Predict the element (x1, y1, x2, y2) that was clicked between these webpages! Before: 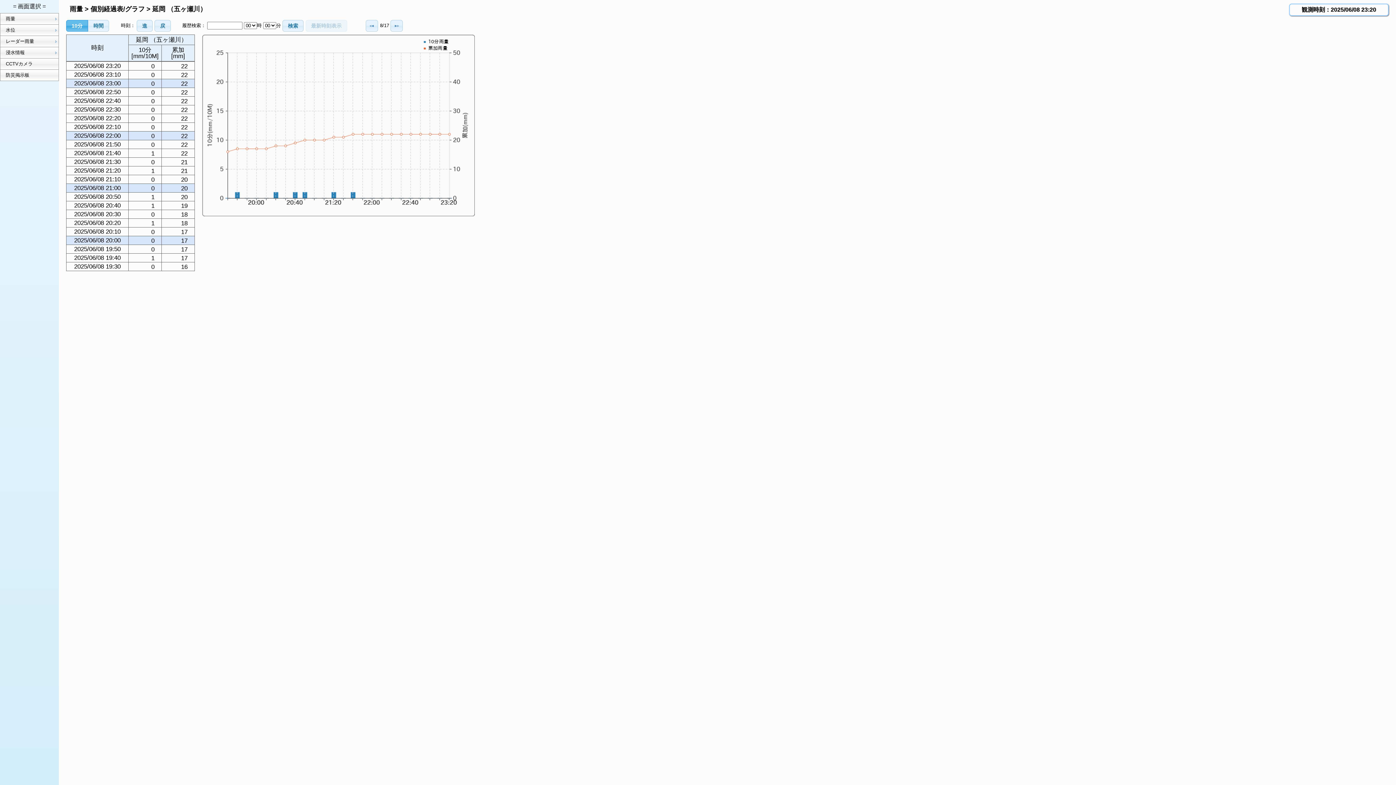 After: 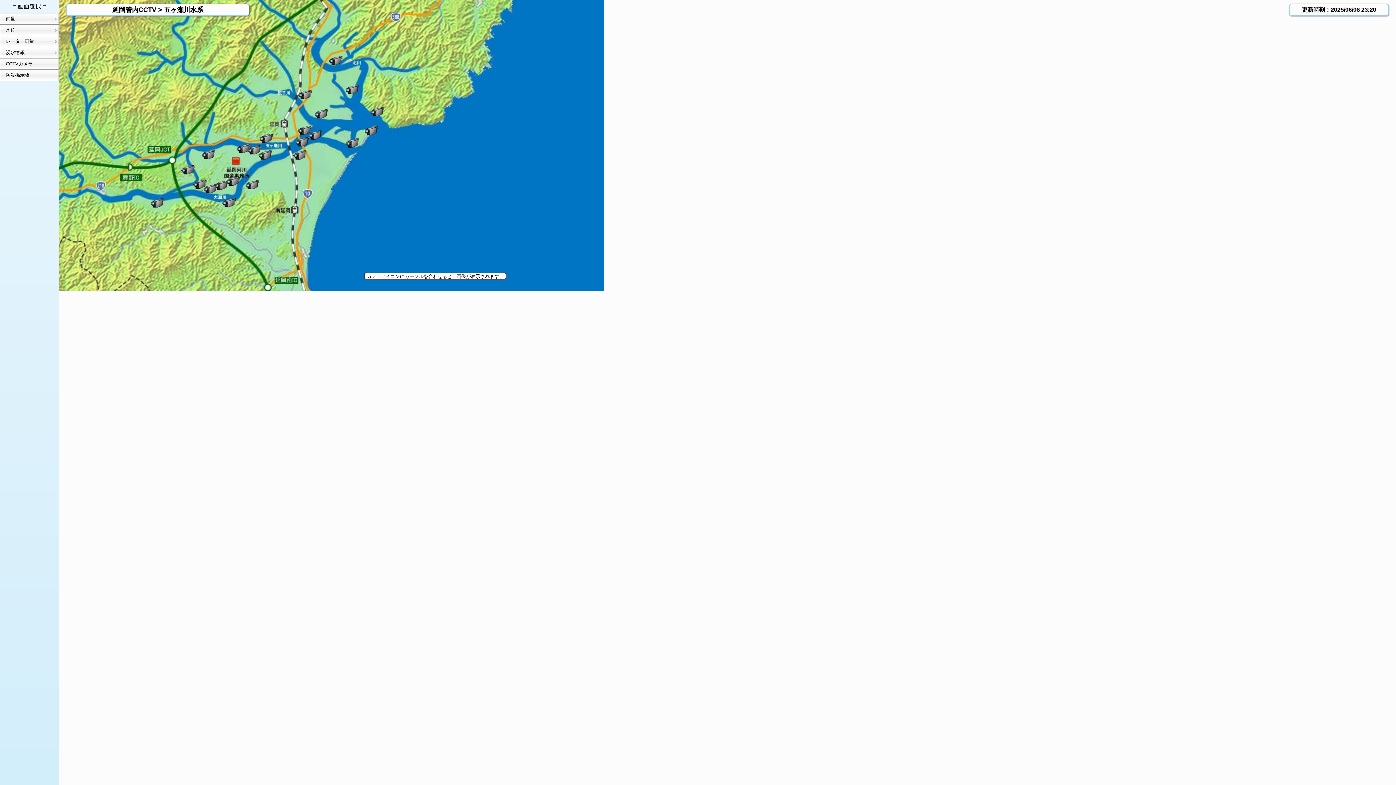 Action: bbox: (0, 58, 58, 69) label: CCTVカメラ